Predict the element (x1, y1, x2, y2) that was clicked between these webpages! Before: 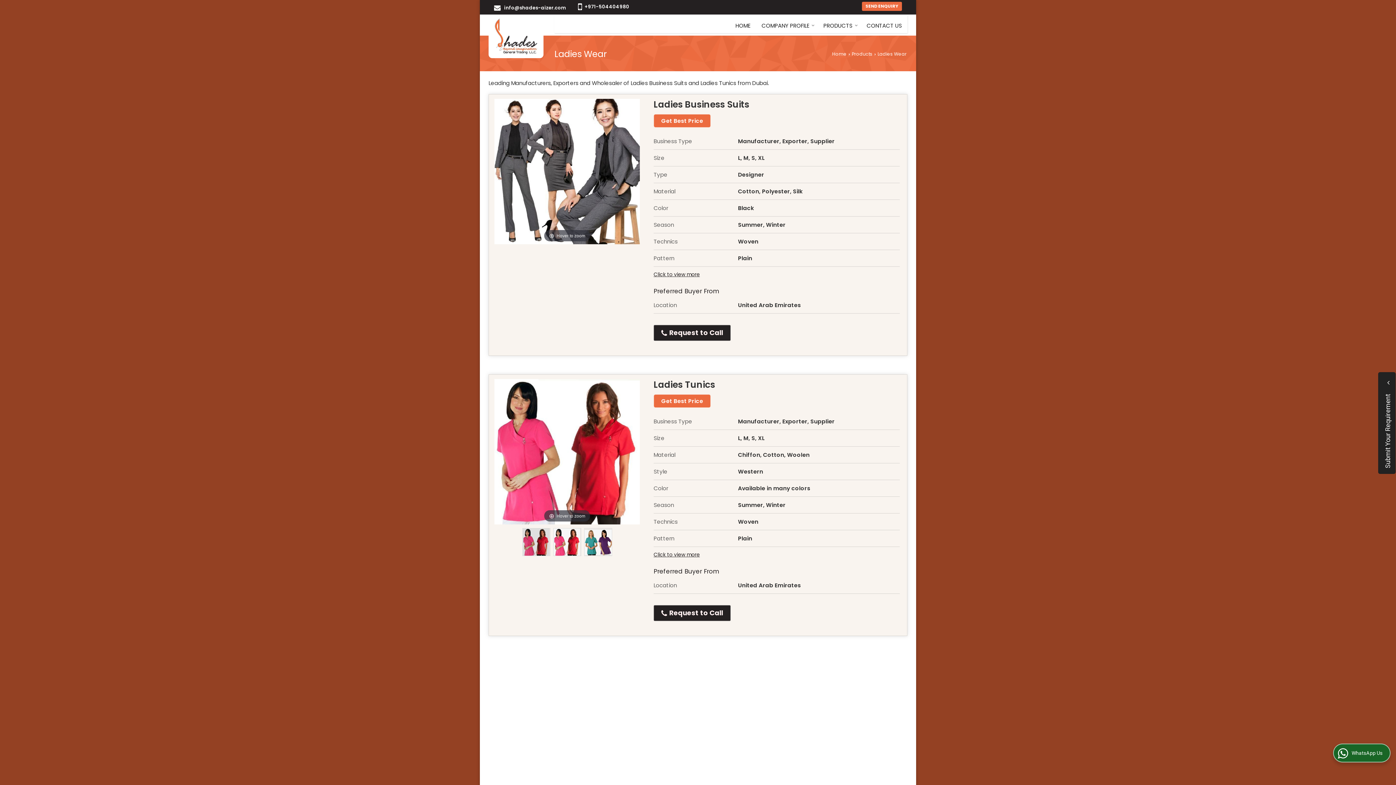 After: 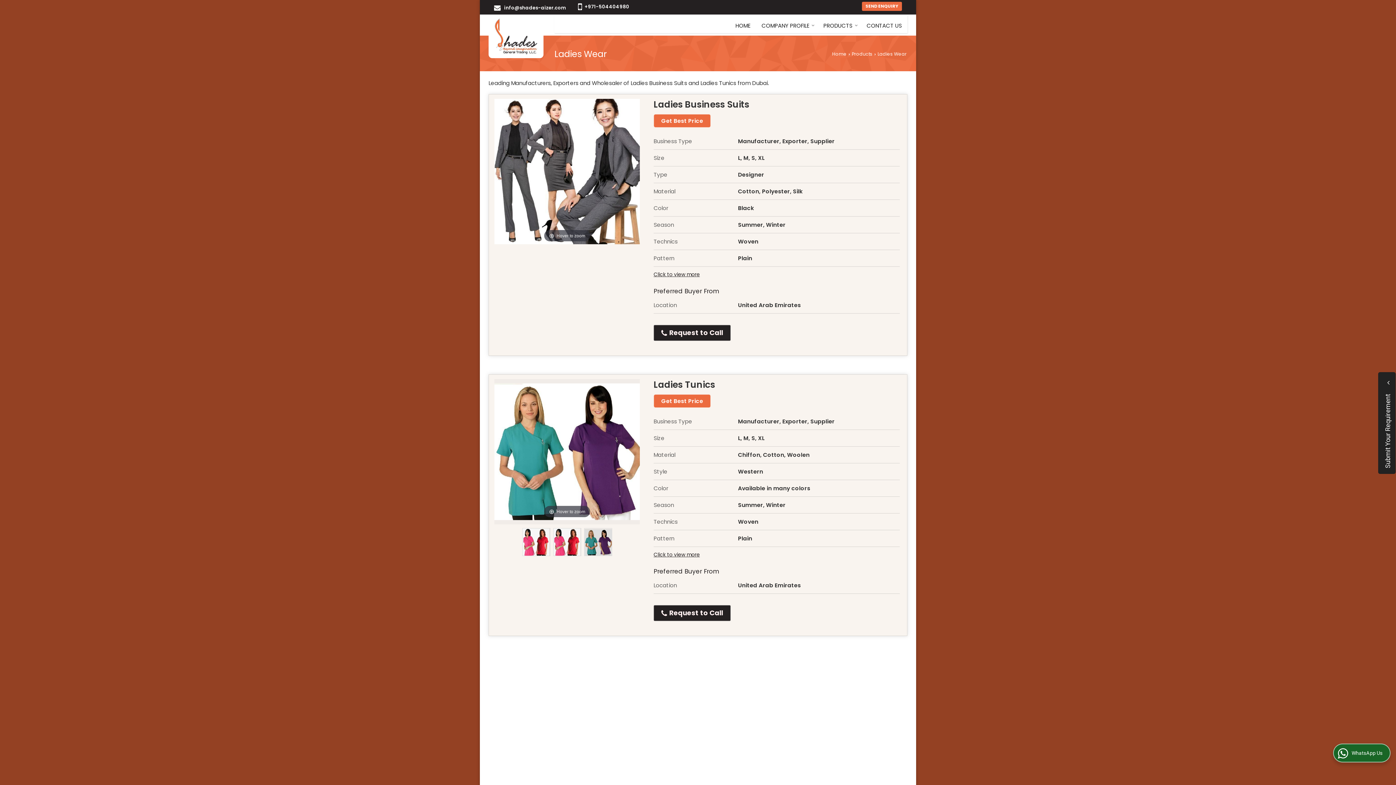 Action: bbox: (584, 528, 611, 556)